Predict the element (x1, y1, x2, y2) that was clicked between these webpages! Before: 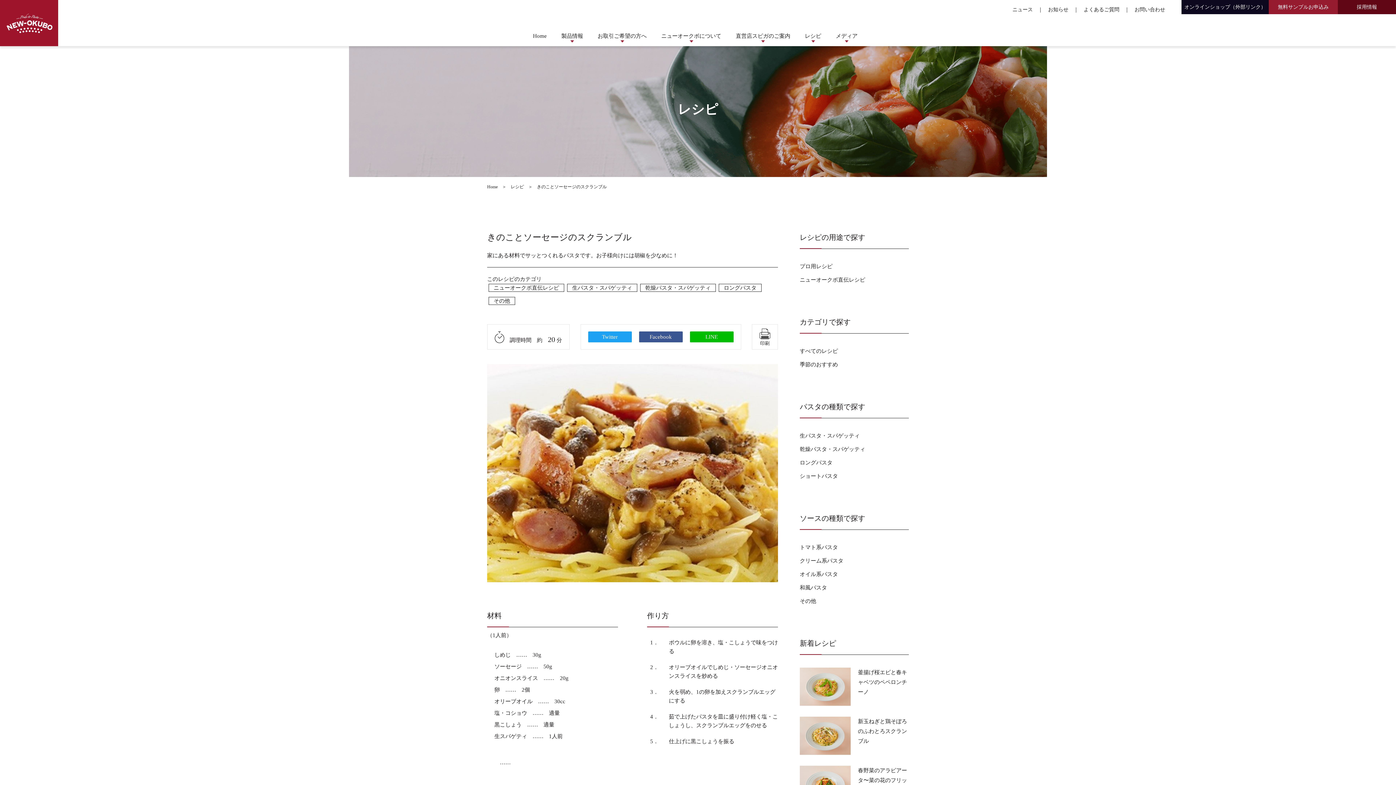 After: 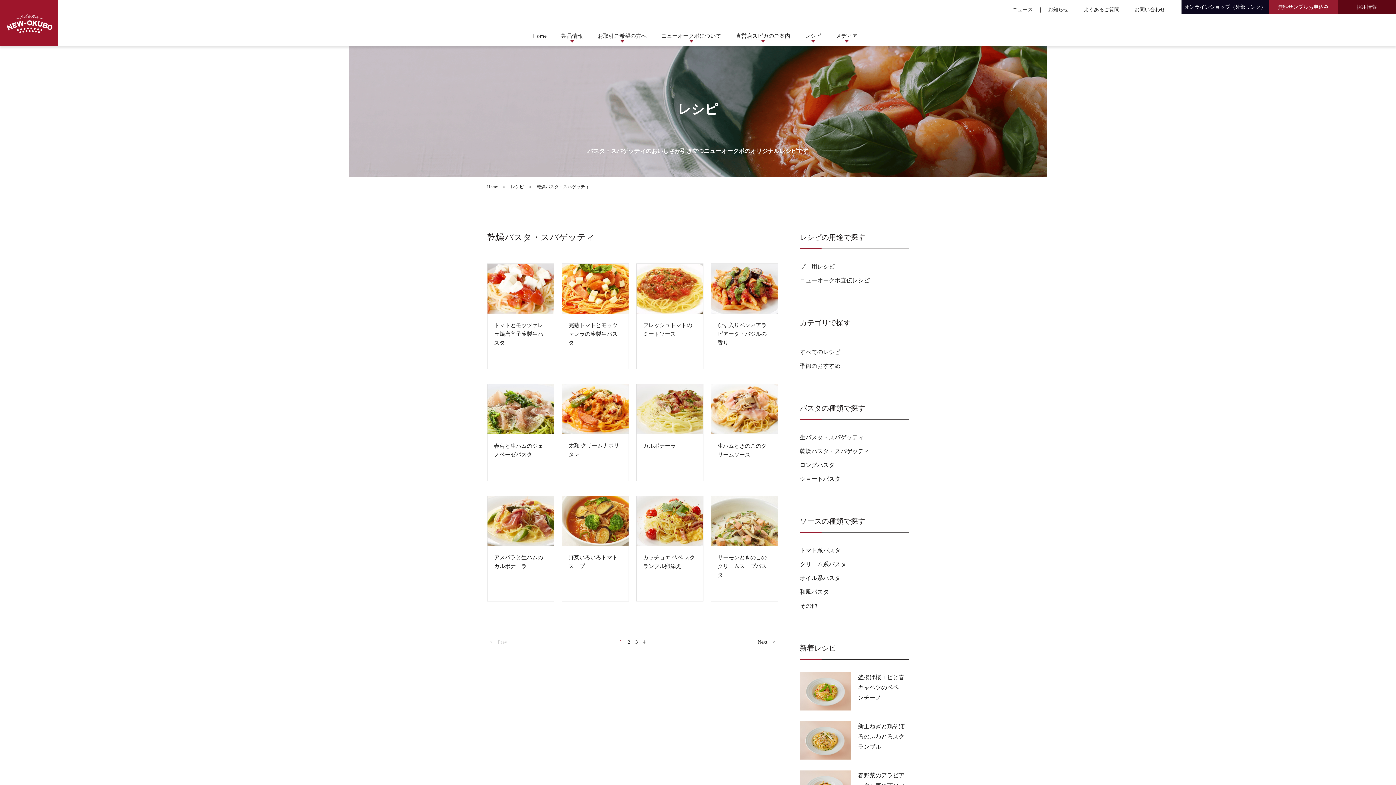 Action: label: 乾燥パスタ・スパゲッティ bbox: (640, 284, 716, 292)